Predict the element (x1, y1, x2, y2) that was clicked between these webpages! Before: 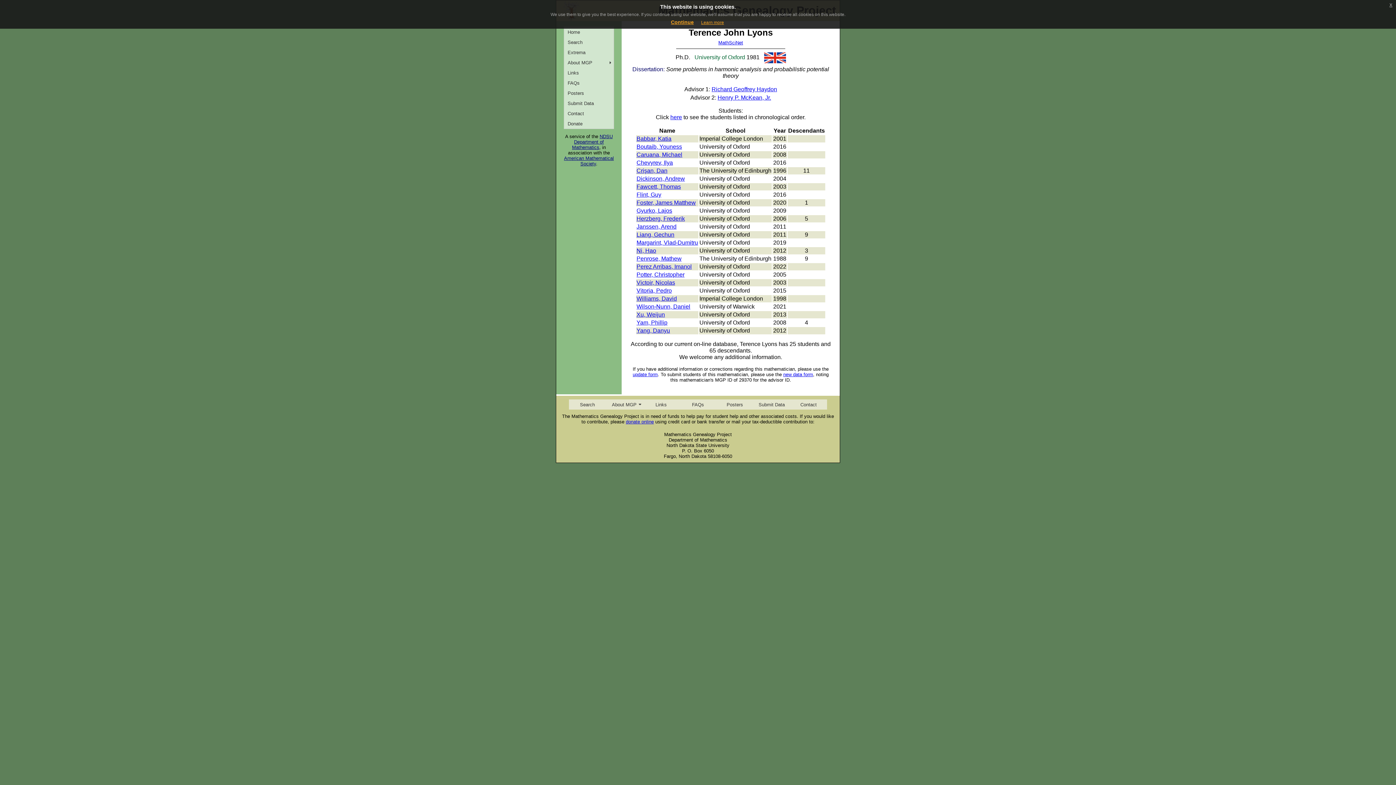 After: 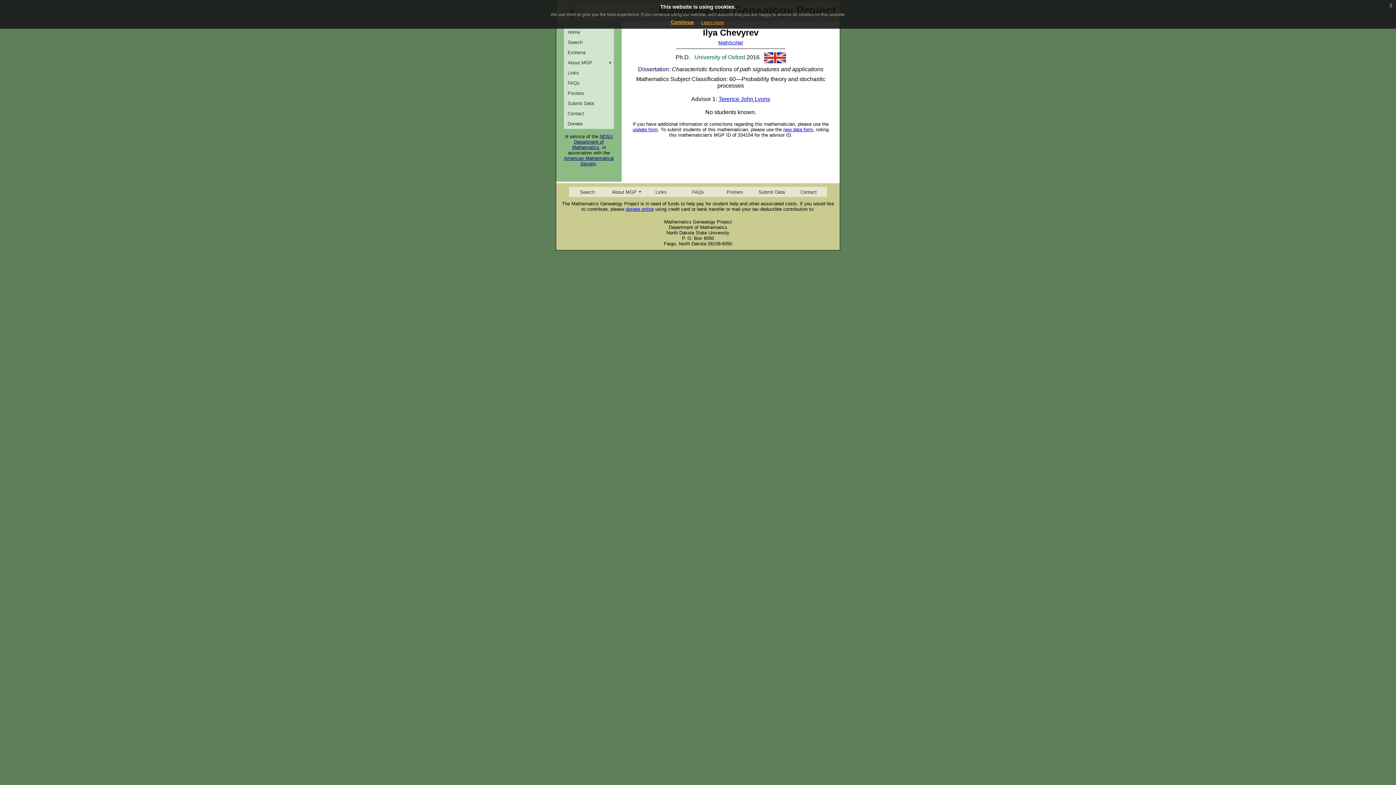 Action: bbox: (636, 159, 673, 165) label: Chevyrev, Ilya